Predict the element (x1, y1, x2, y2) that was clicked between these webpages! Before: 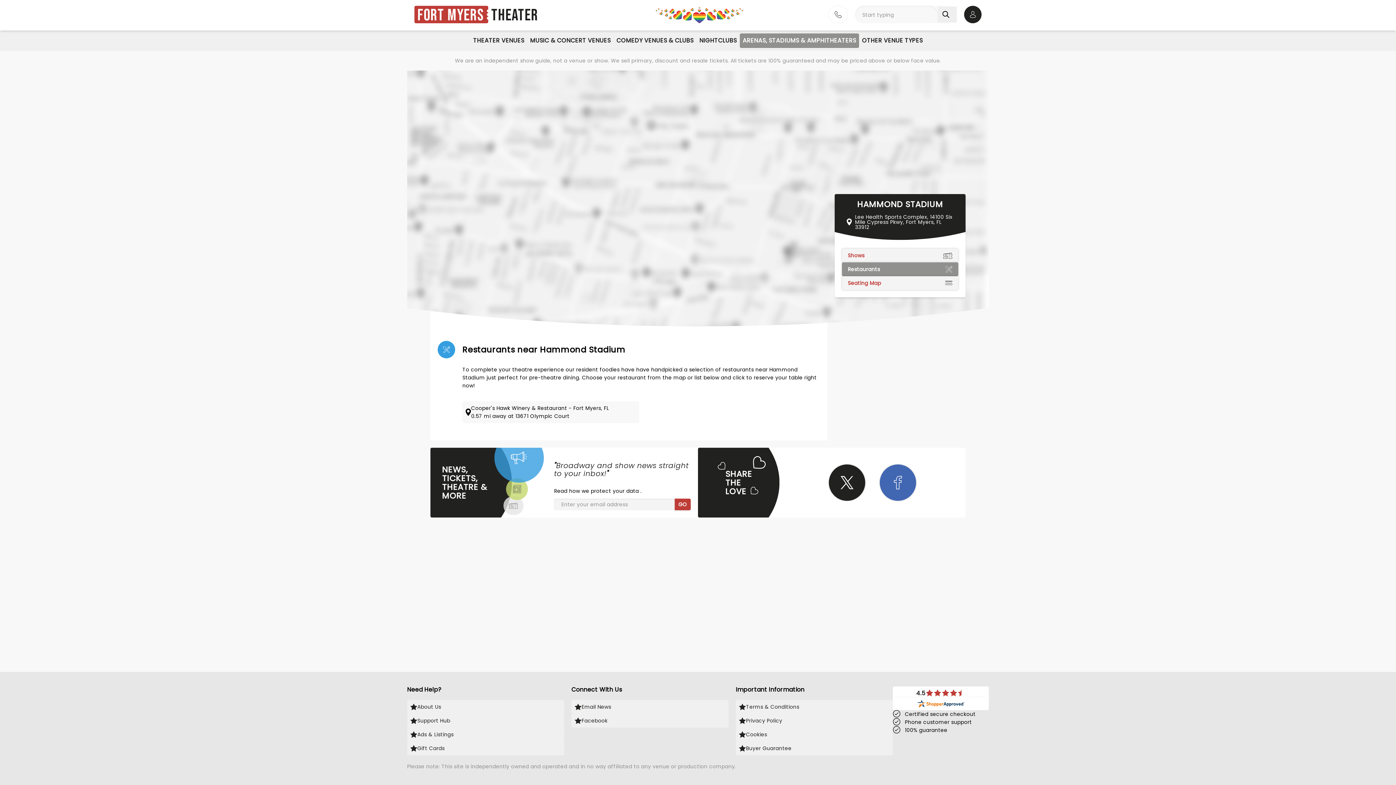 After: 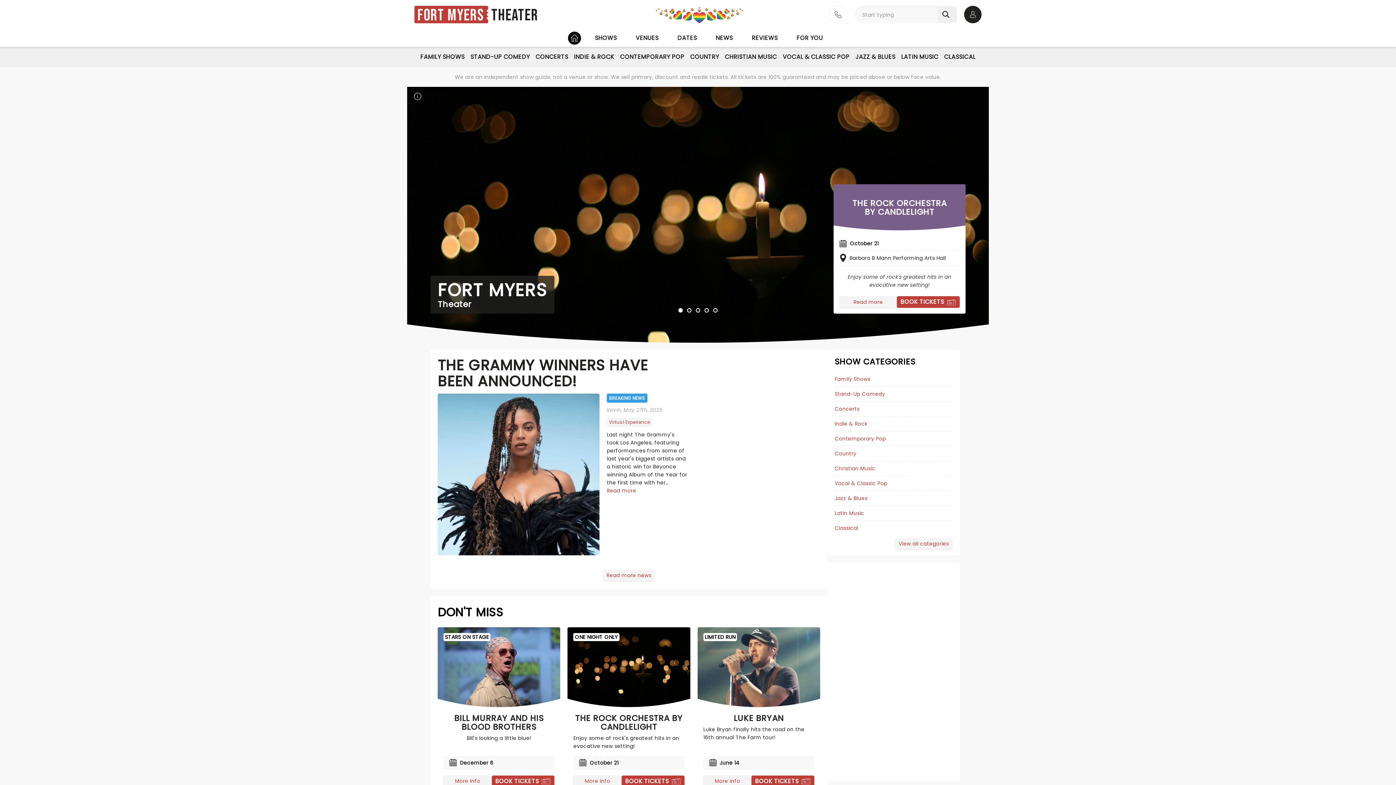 Action: label: Fort Myers
Theater bbox: (414, 5, 538, 23)